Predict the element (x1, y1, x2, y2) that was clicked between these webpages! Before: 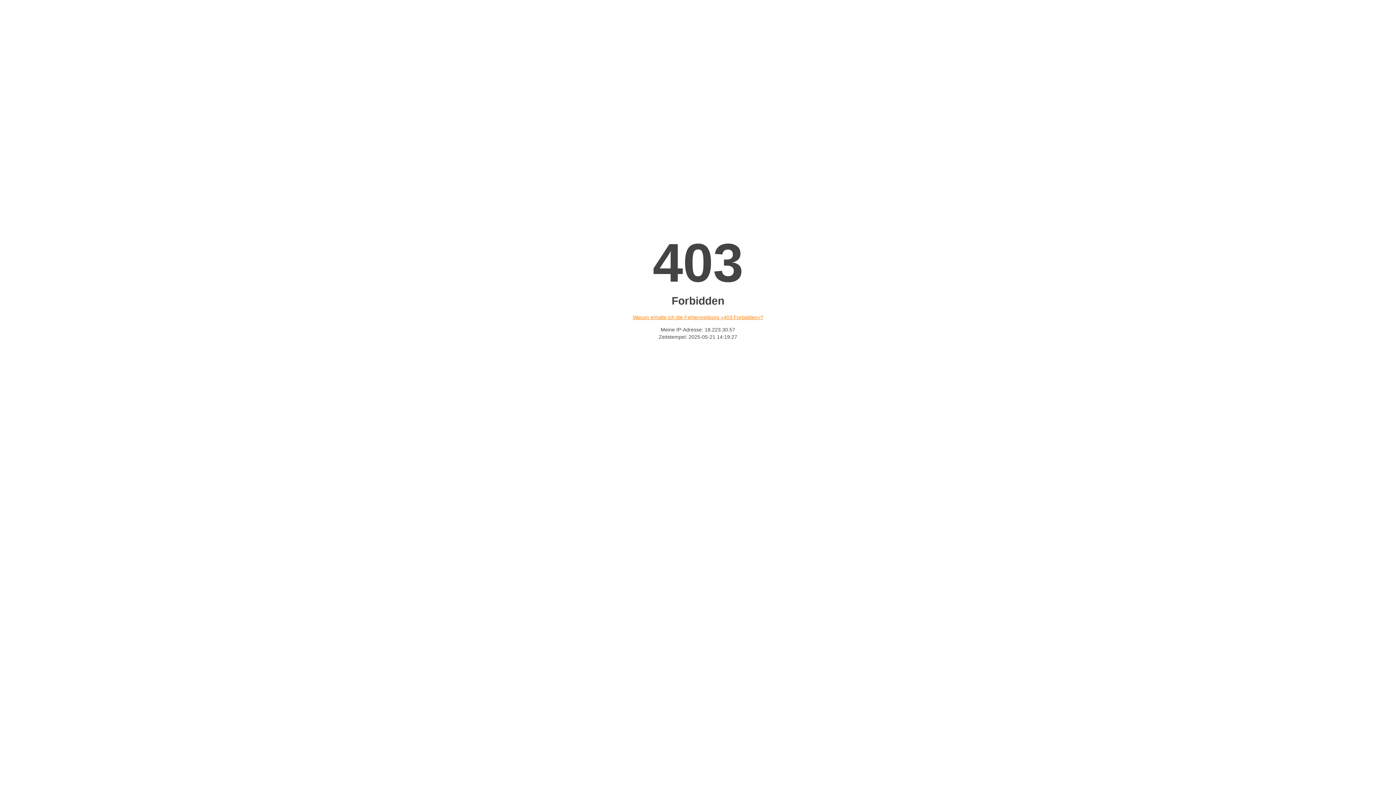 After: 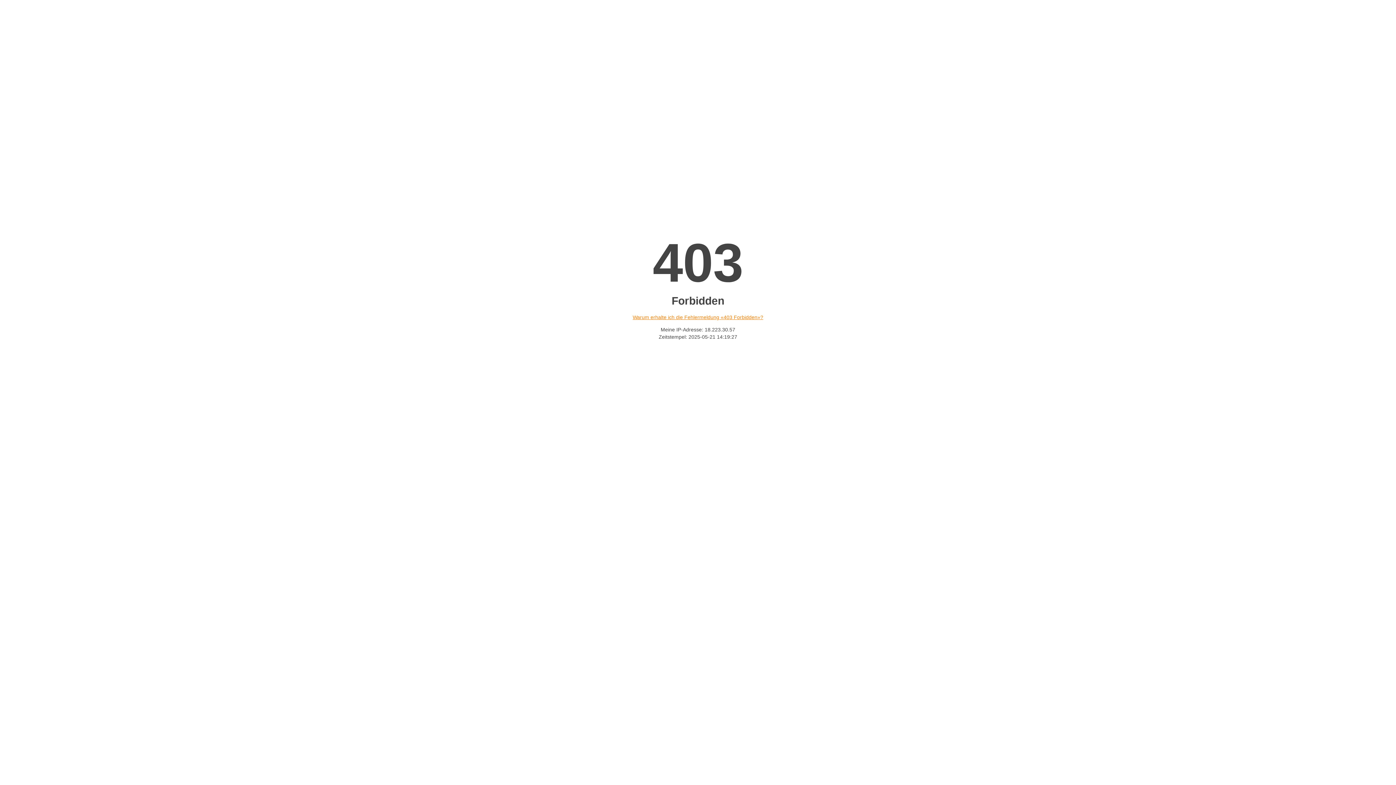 Action: label: Warum erhalte ich die Fehlermeldung «403 Forbidden»? bbox: (632, 314, 763, 320)